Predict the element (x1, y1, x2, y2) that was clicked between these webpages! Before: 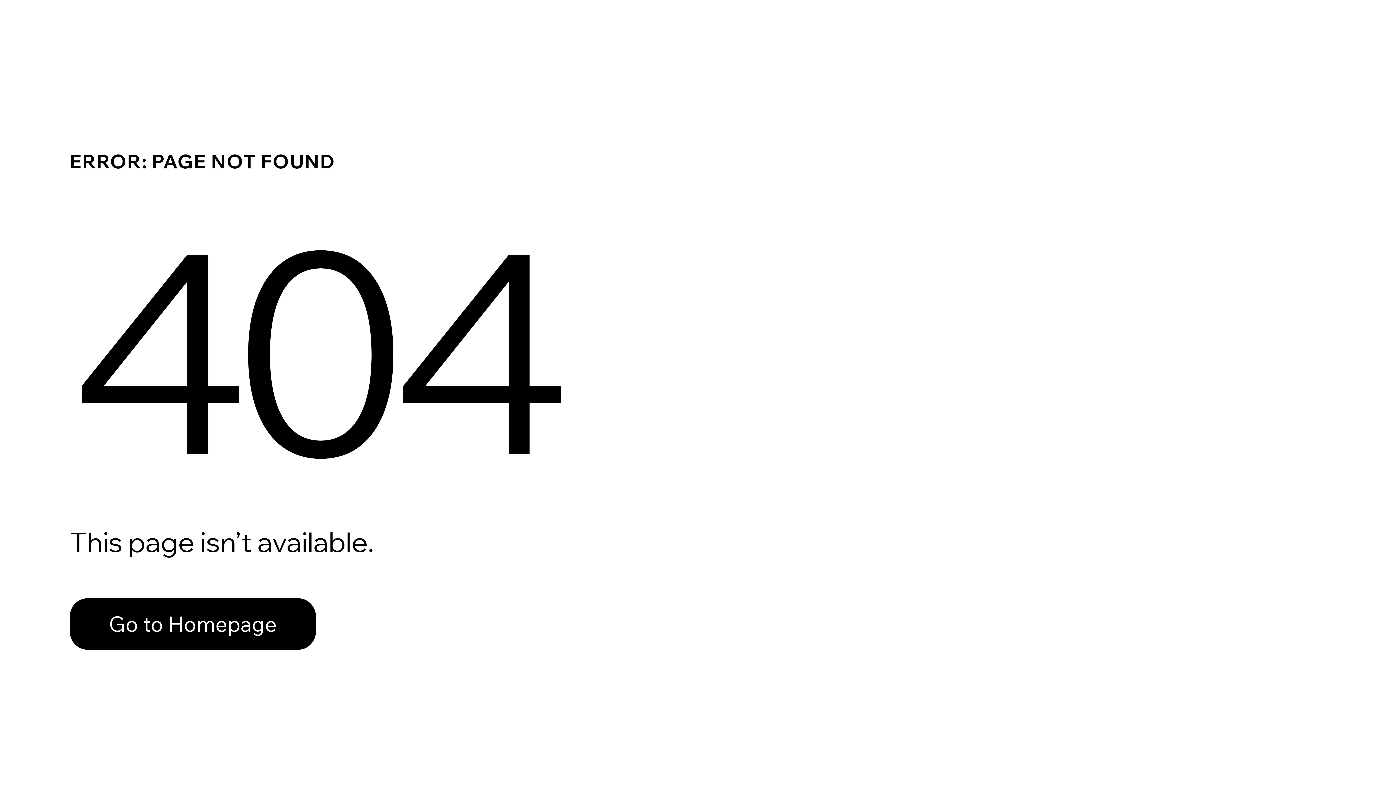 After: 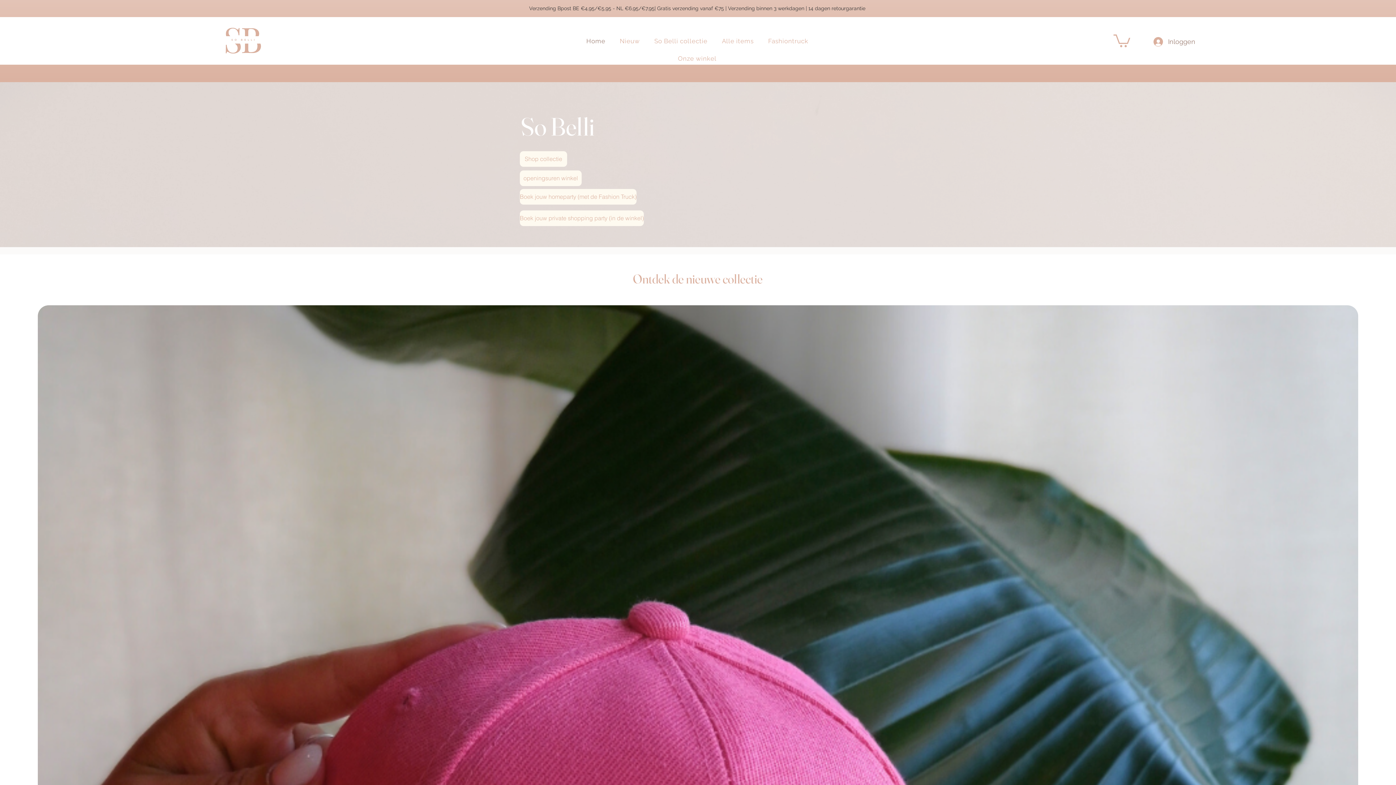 Action: bbox: (69, 598, 316, 650) label: Go to Homepage